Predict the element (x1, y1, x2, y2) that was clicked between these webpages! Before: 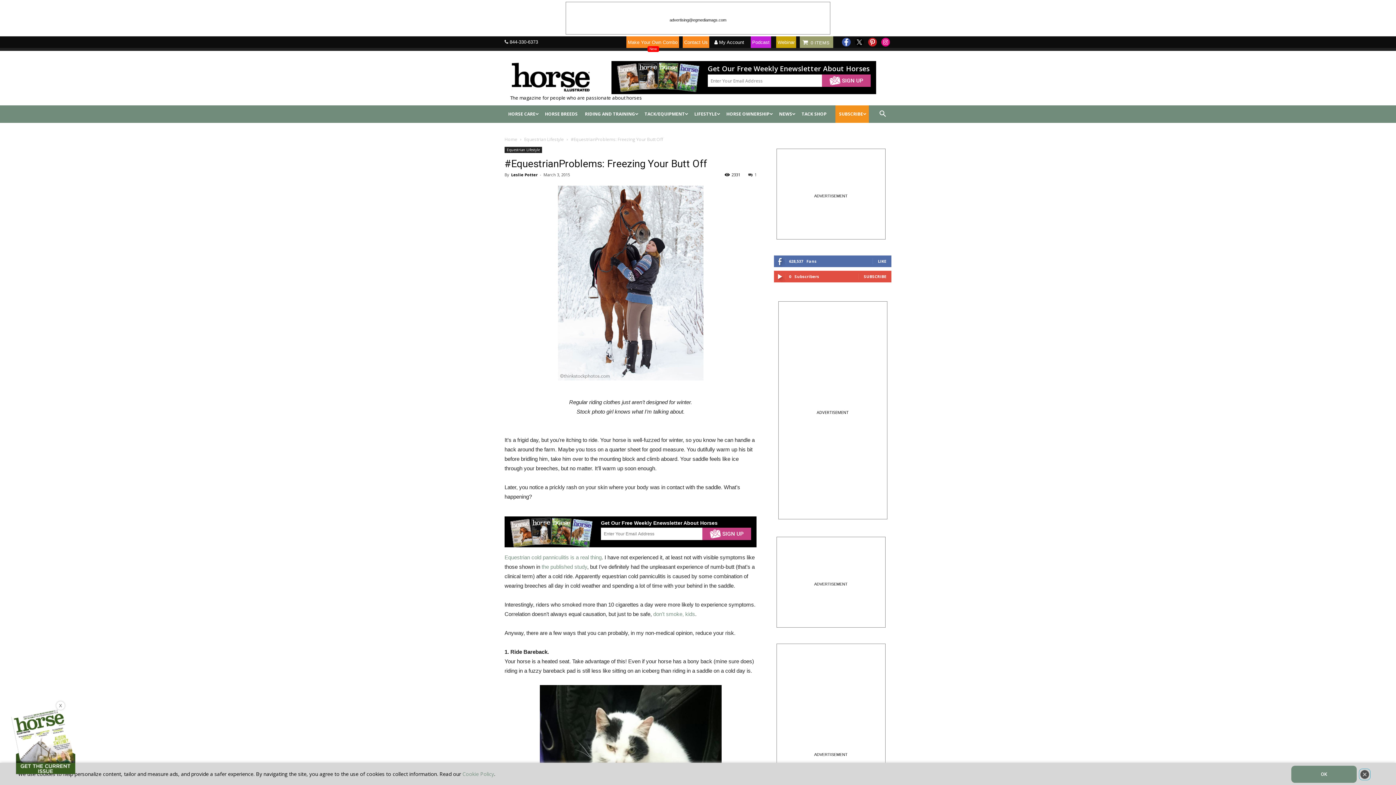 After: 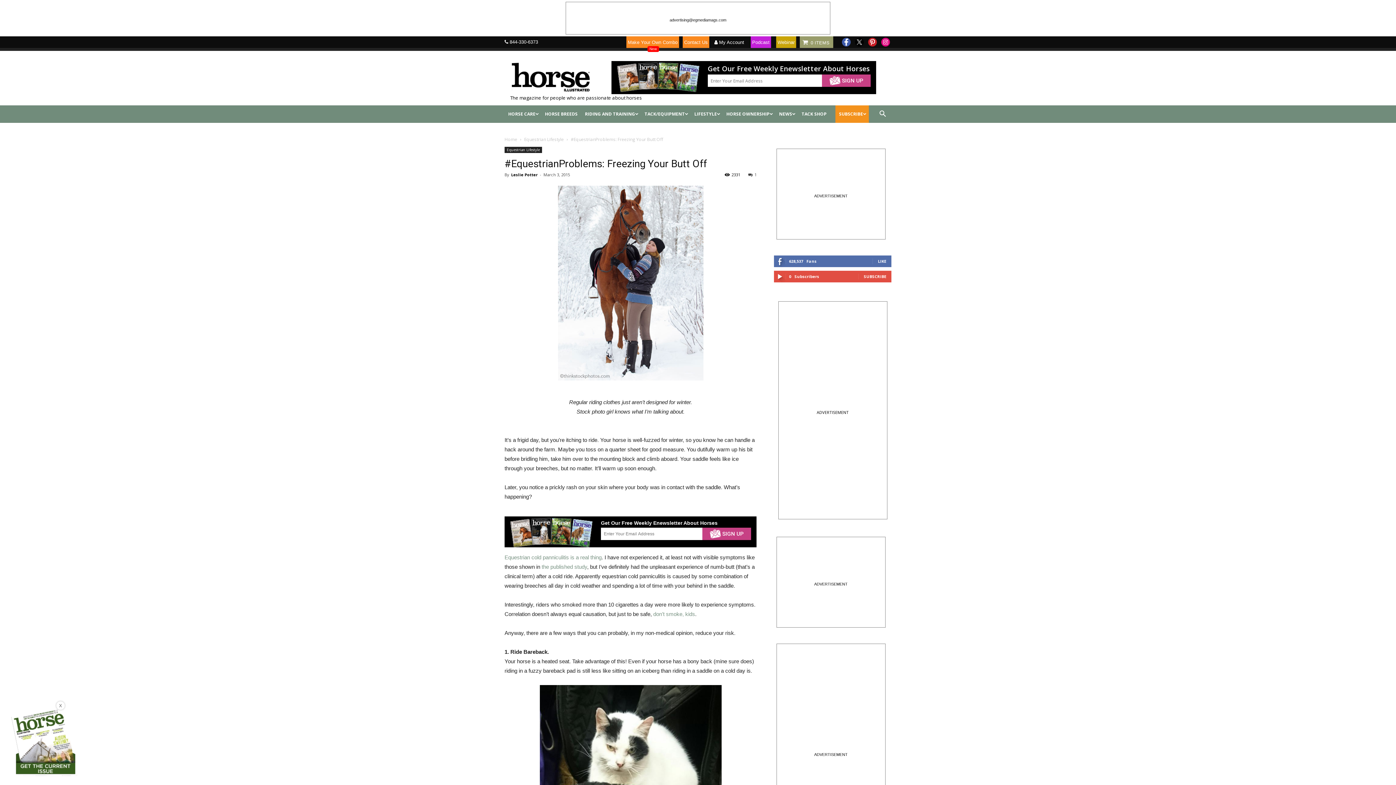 Action: bbox: (1359, 769, 1370, 780)